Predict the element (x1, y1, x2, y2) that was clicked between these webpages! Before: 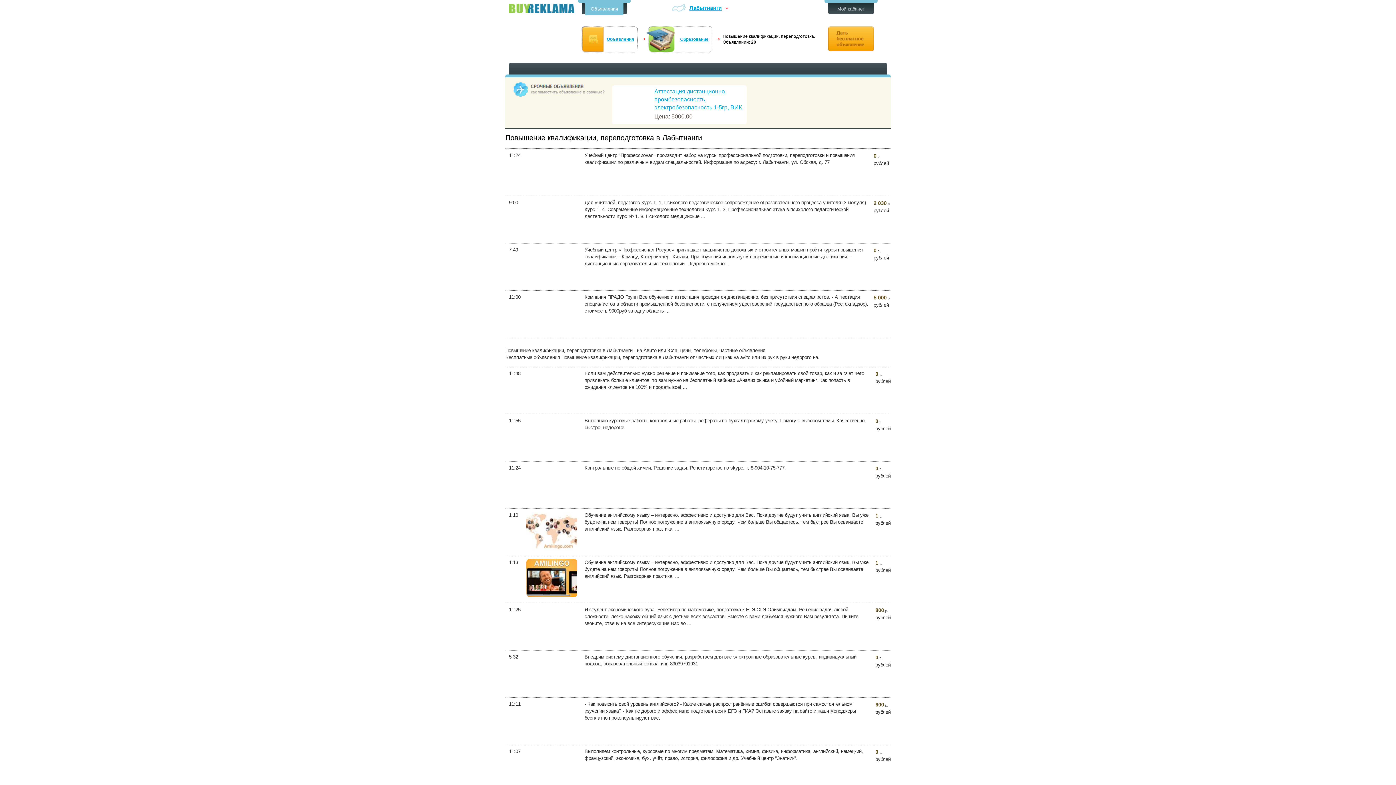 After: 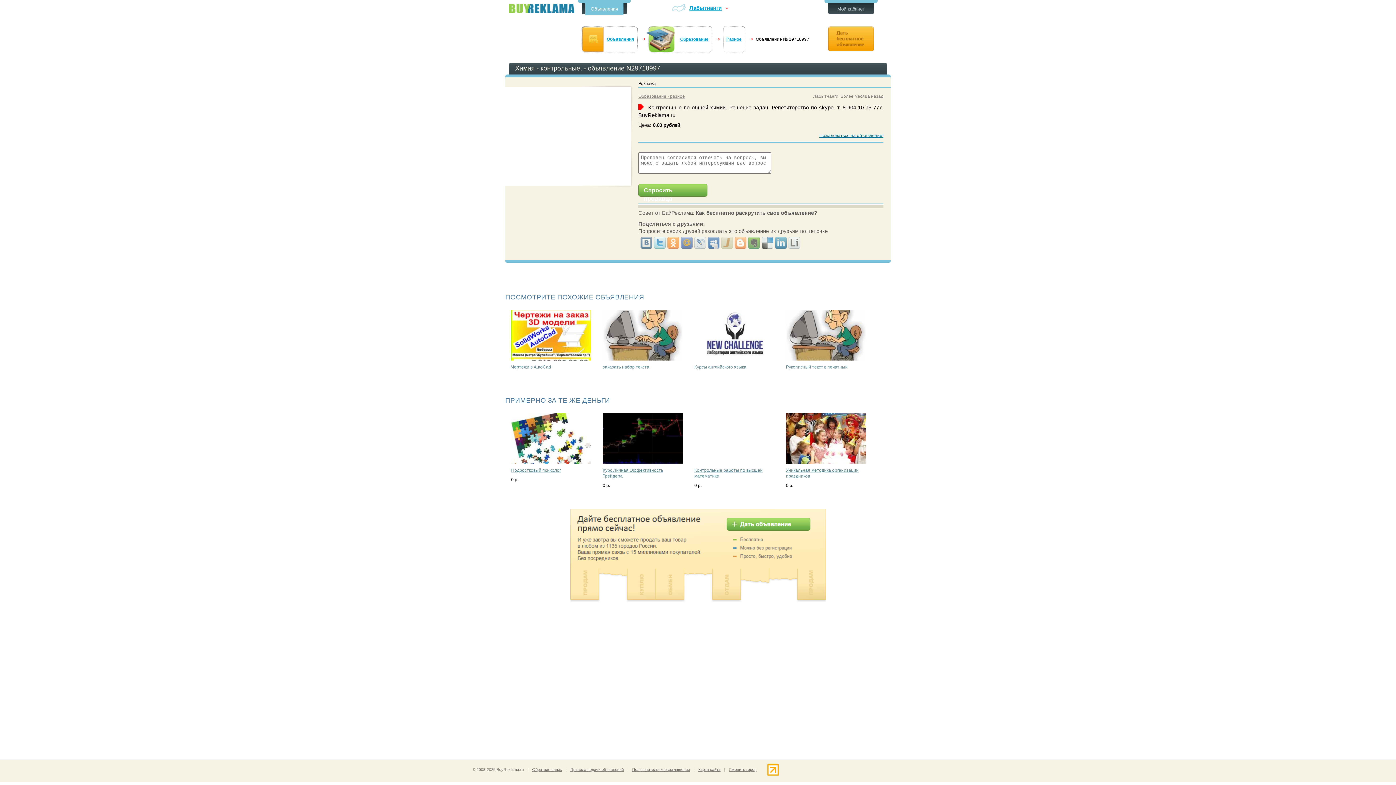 Action: bbox: (526, 464, 581, 502)